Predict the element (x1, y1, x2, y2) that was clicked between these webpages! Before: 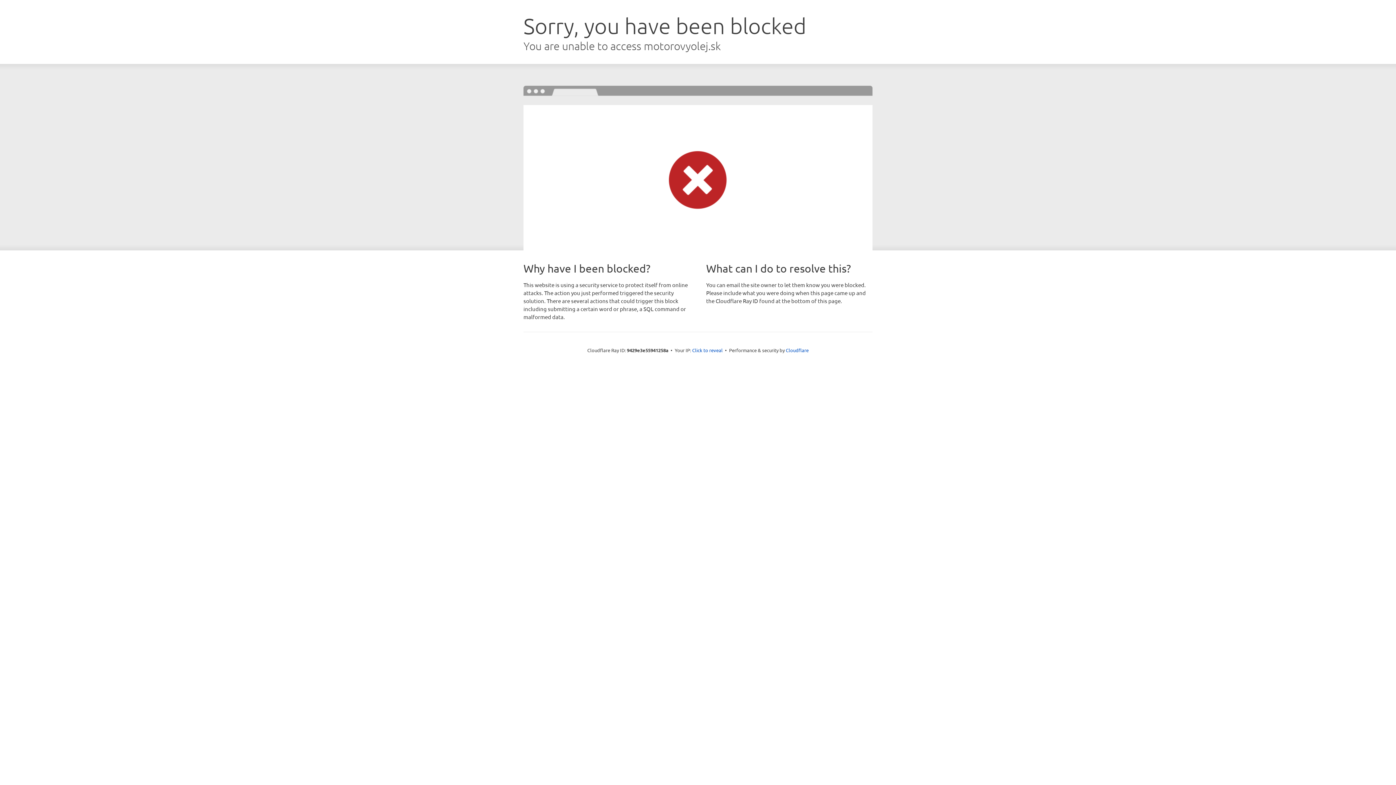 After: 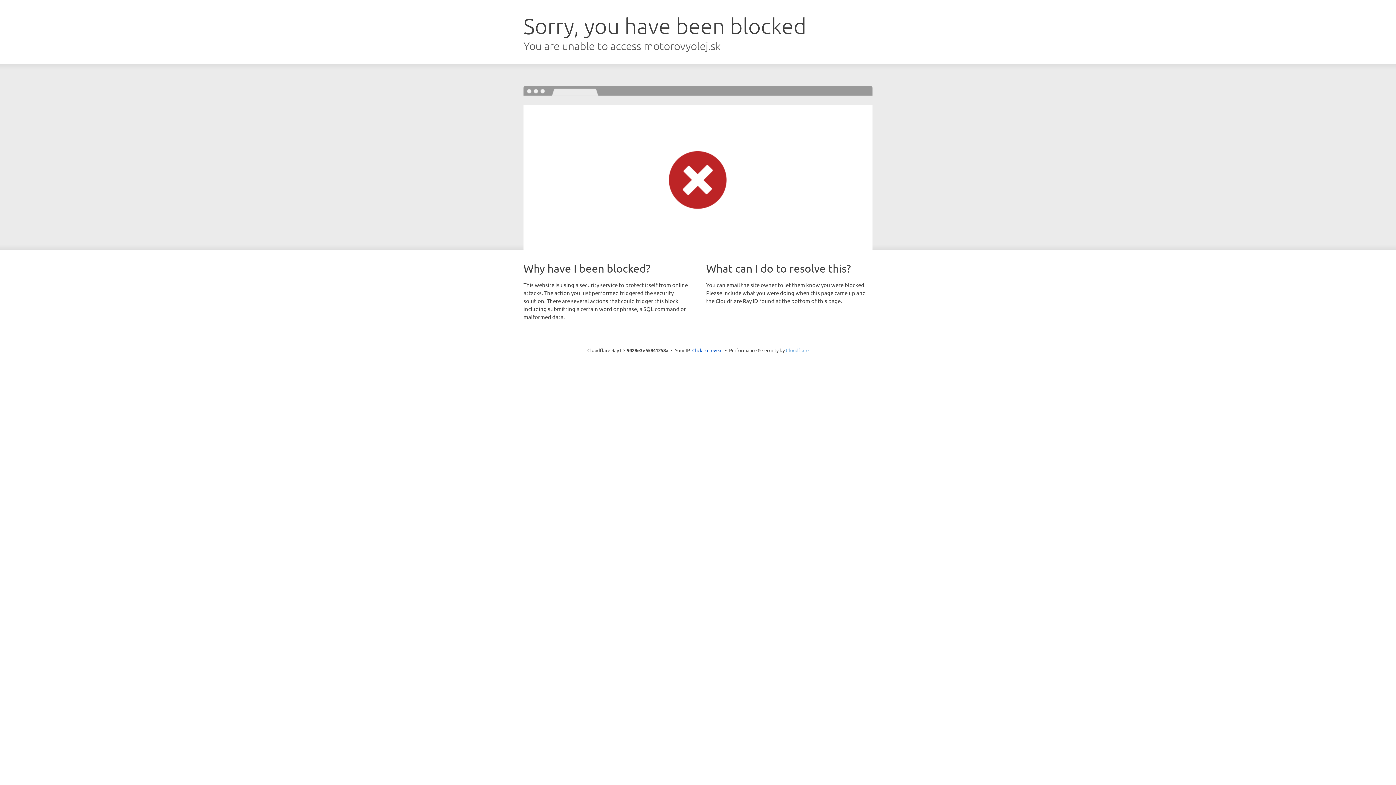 Action: label: Cloudflare bbox: (786, 347, 808, 353)